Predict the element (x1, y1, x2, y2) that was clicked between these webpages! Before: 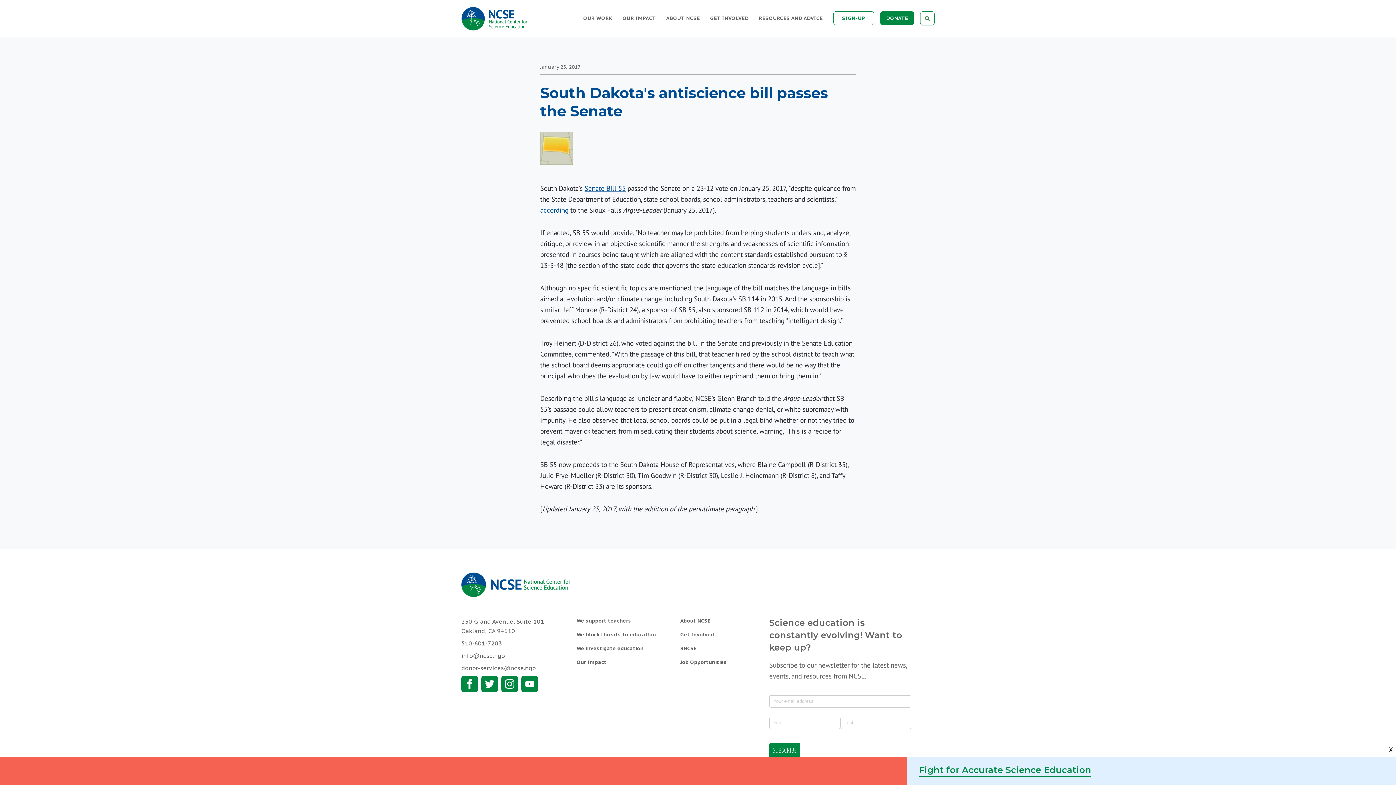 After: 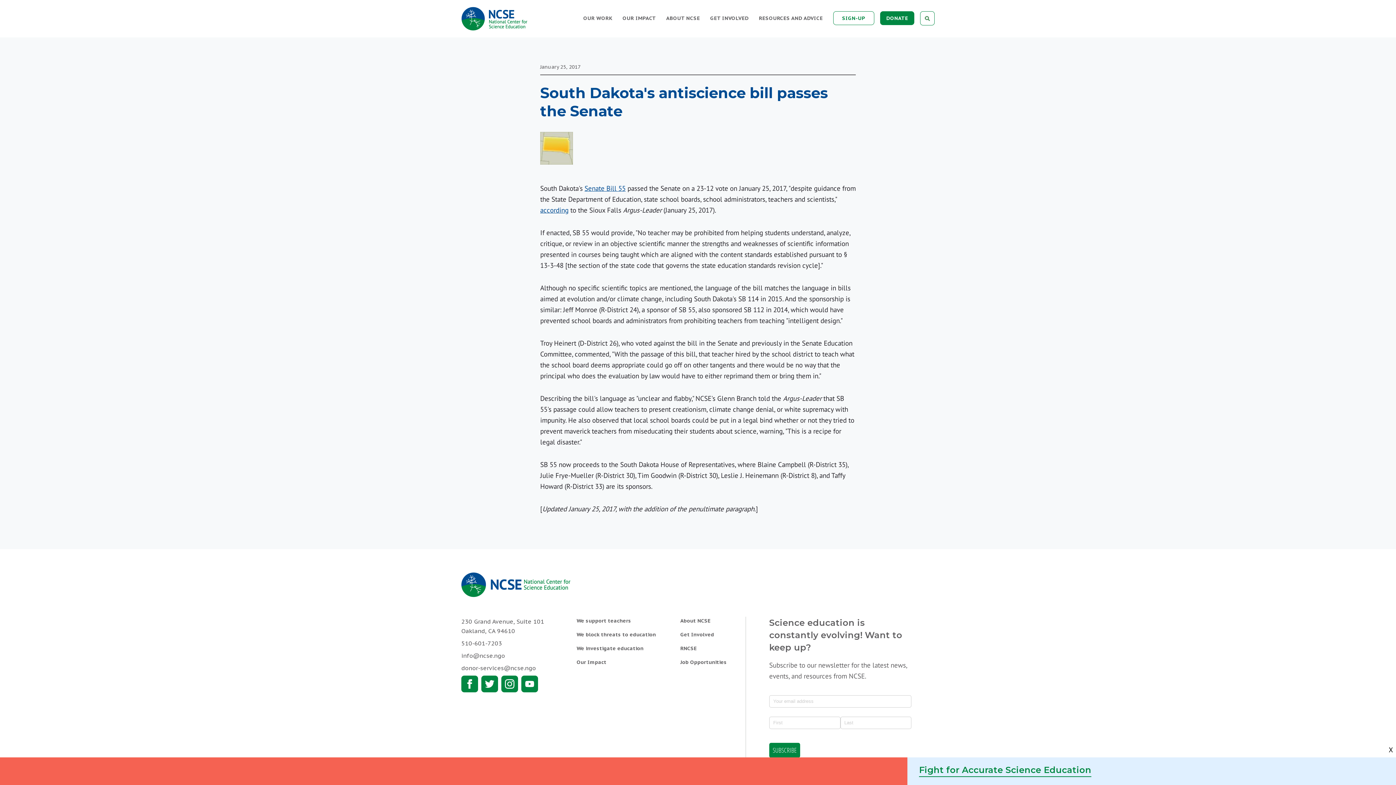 Action: bbox: (501, 676, 518, 692) label: Instagram